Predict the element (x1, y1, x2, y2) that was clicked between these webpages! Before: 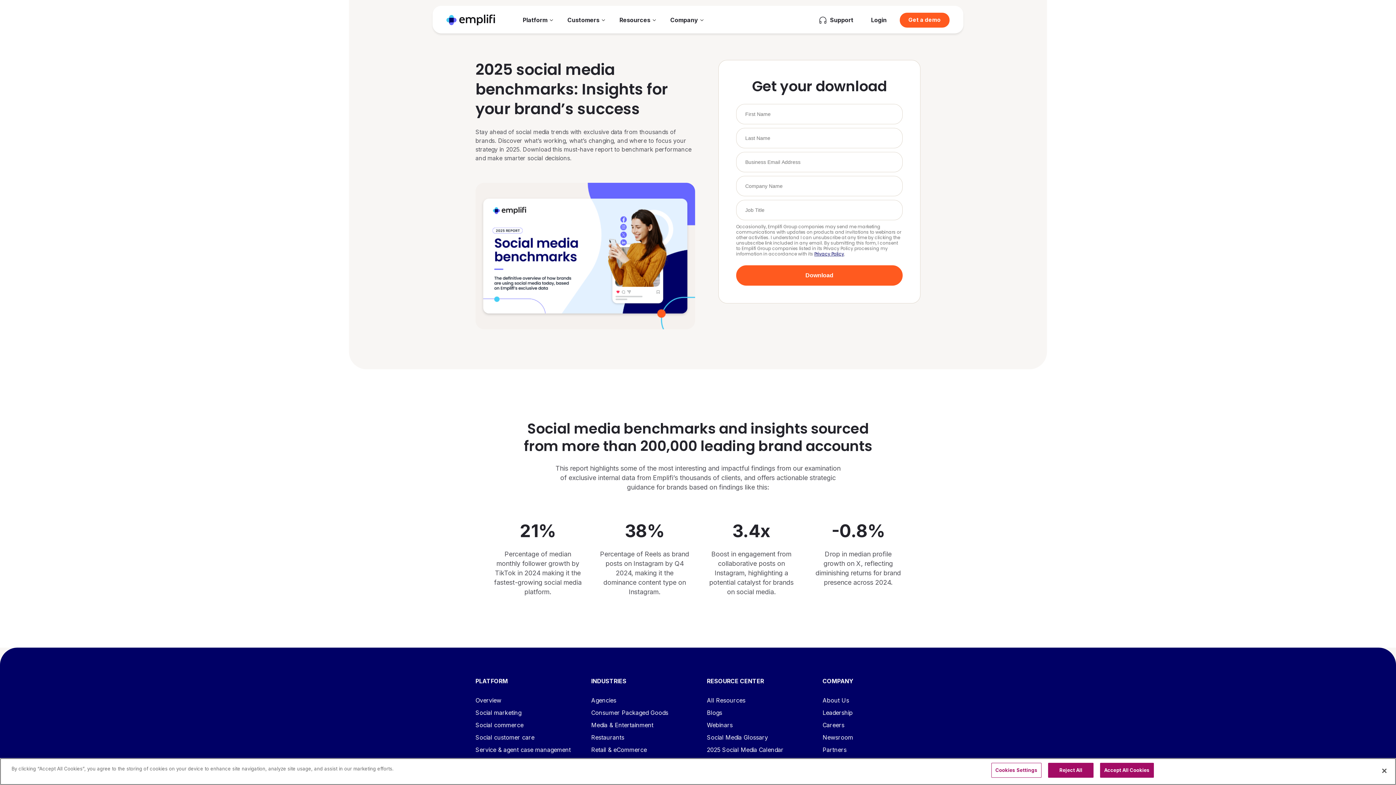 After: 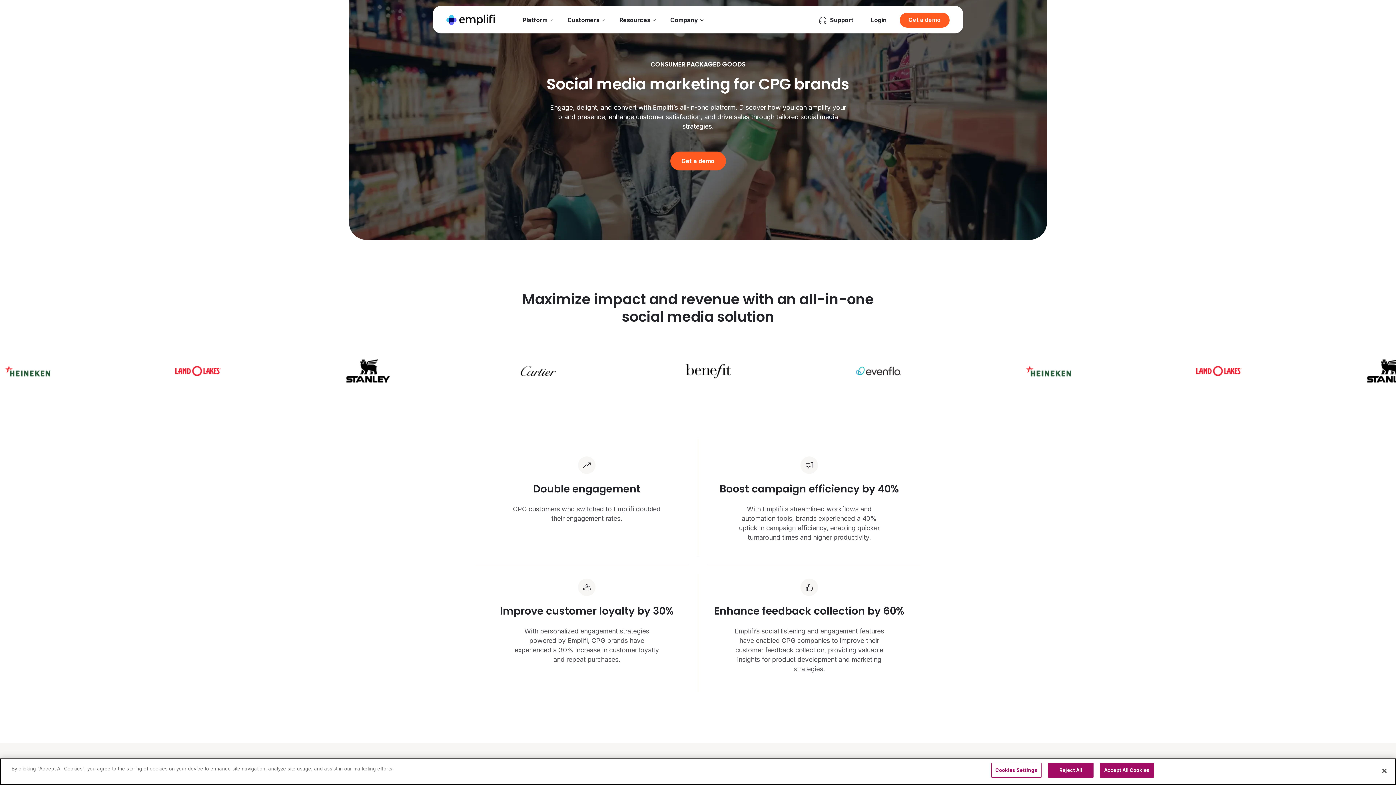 Action: bbox: (591, 706, 689, 719) label: Consumer Packaged Goods